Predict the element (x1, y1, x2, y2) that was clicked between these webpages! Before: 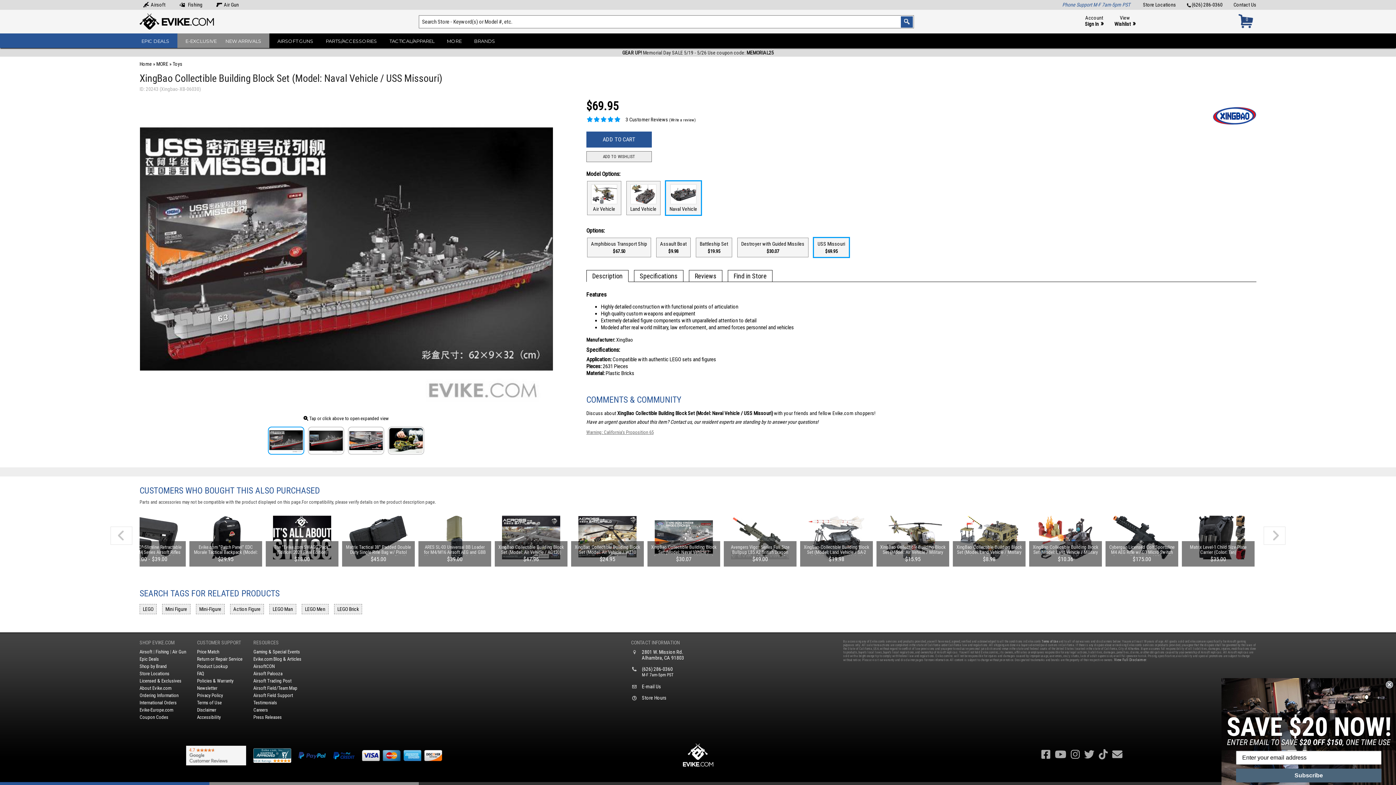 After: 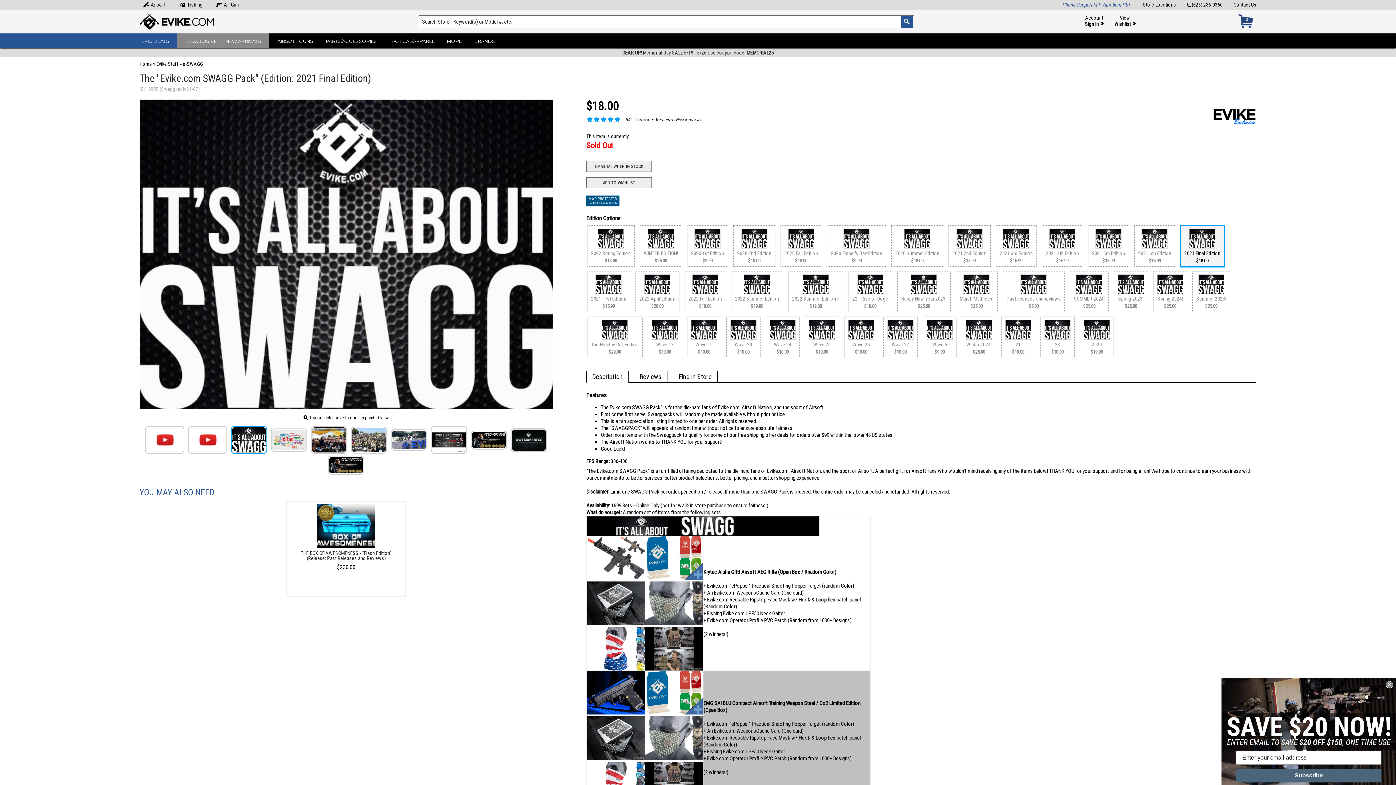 Action: label: The "Evike.com SWAGG Pack" (Edition: 2021 Final Edition)
$18.00 bbox: (265, 508, 338, 566)